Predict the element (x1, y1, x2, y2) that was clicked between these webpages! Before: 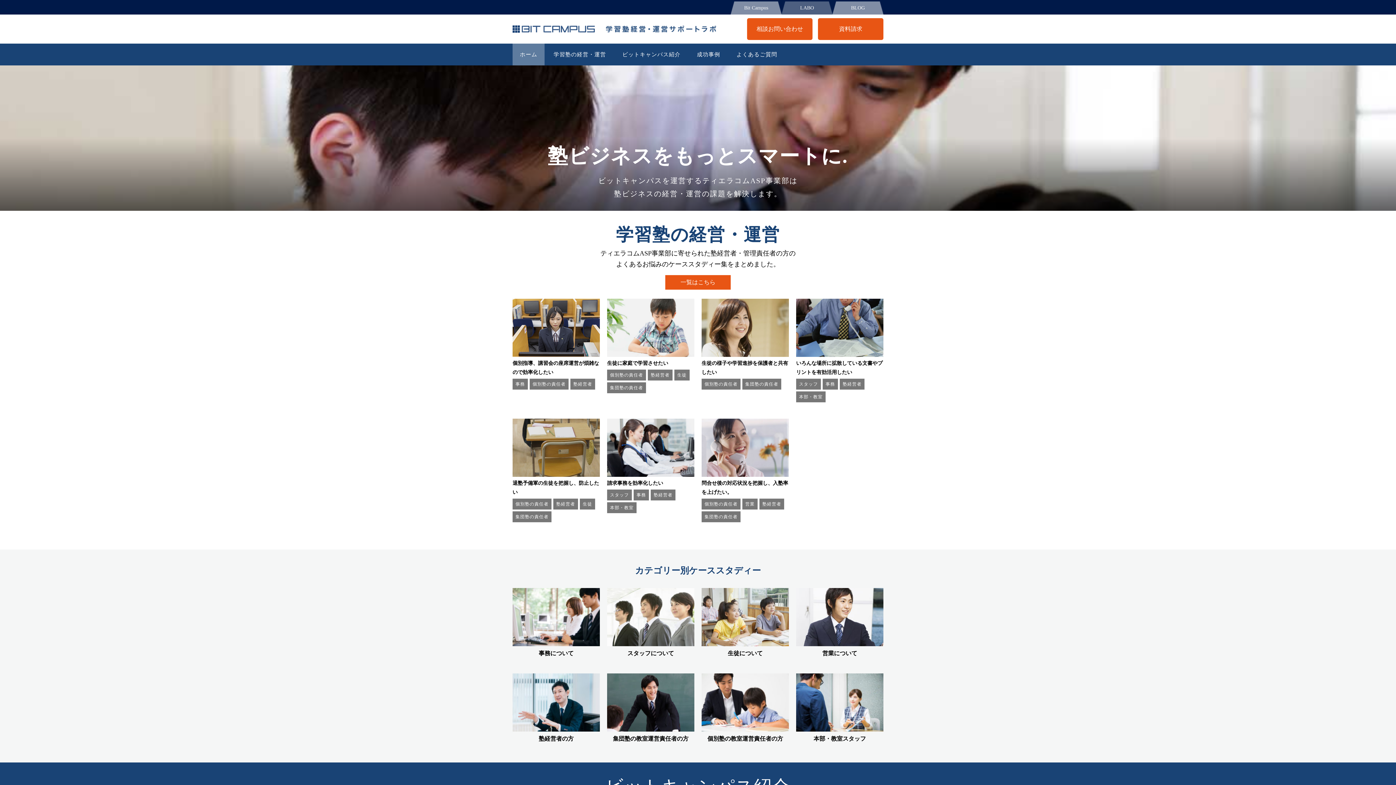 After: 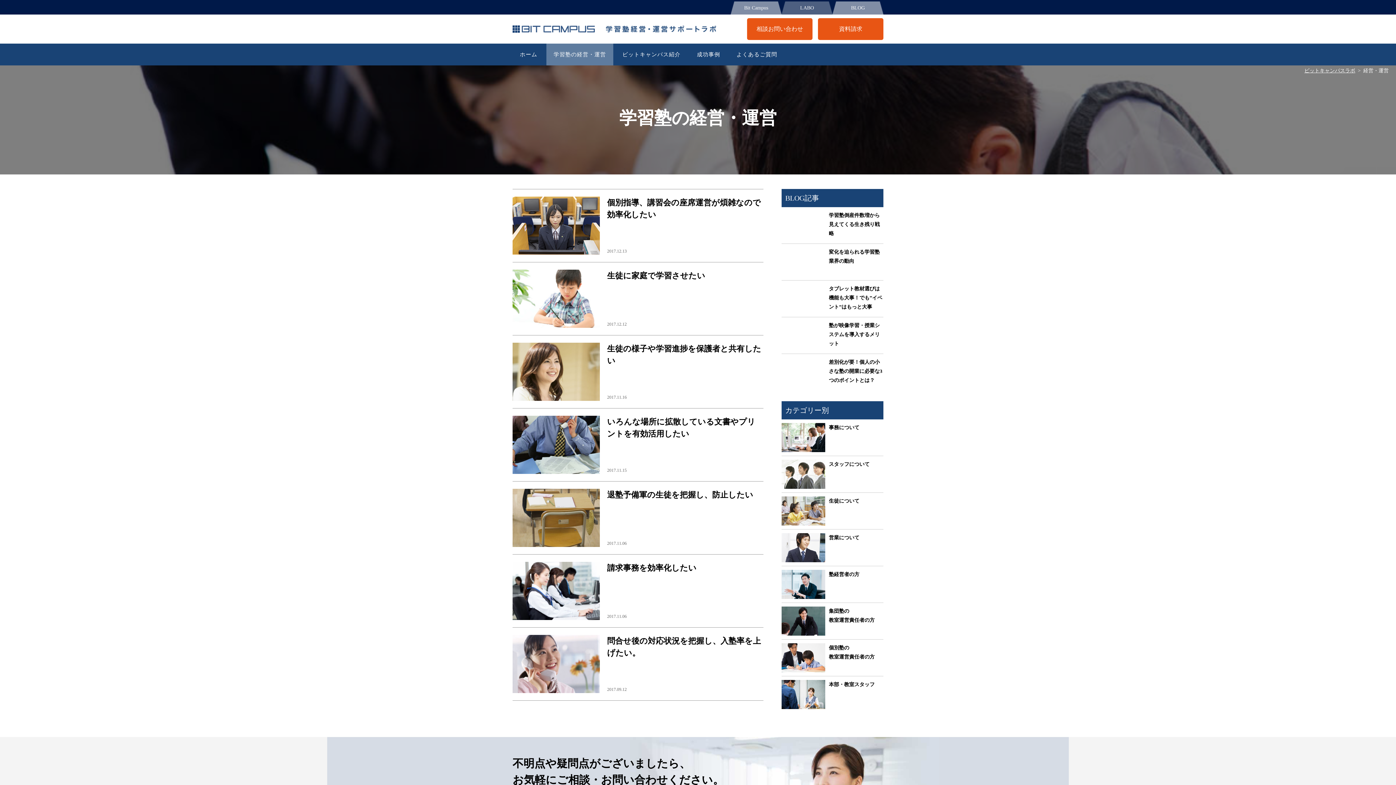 Action: label: 学習塾の経営・運営 bbox: (546, 43, 613, 65)